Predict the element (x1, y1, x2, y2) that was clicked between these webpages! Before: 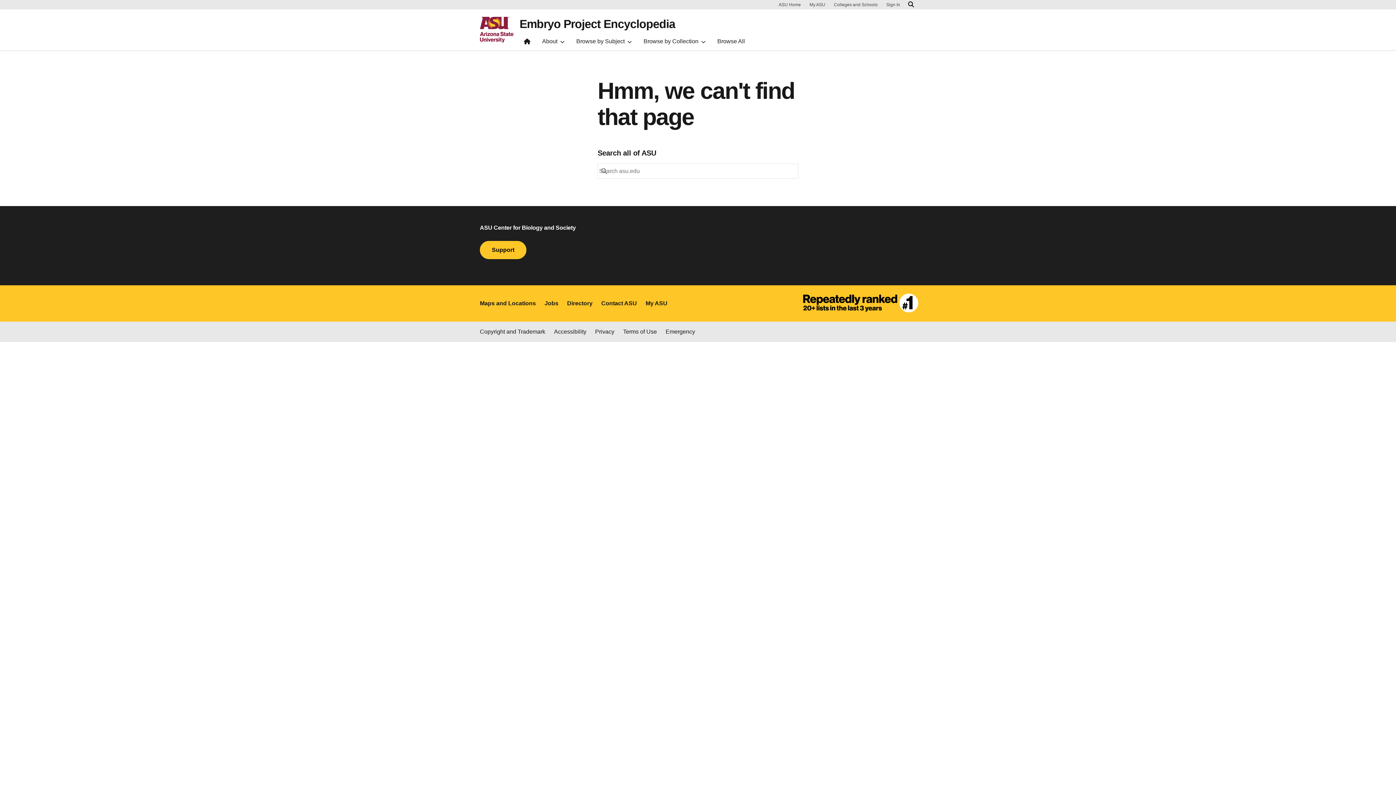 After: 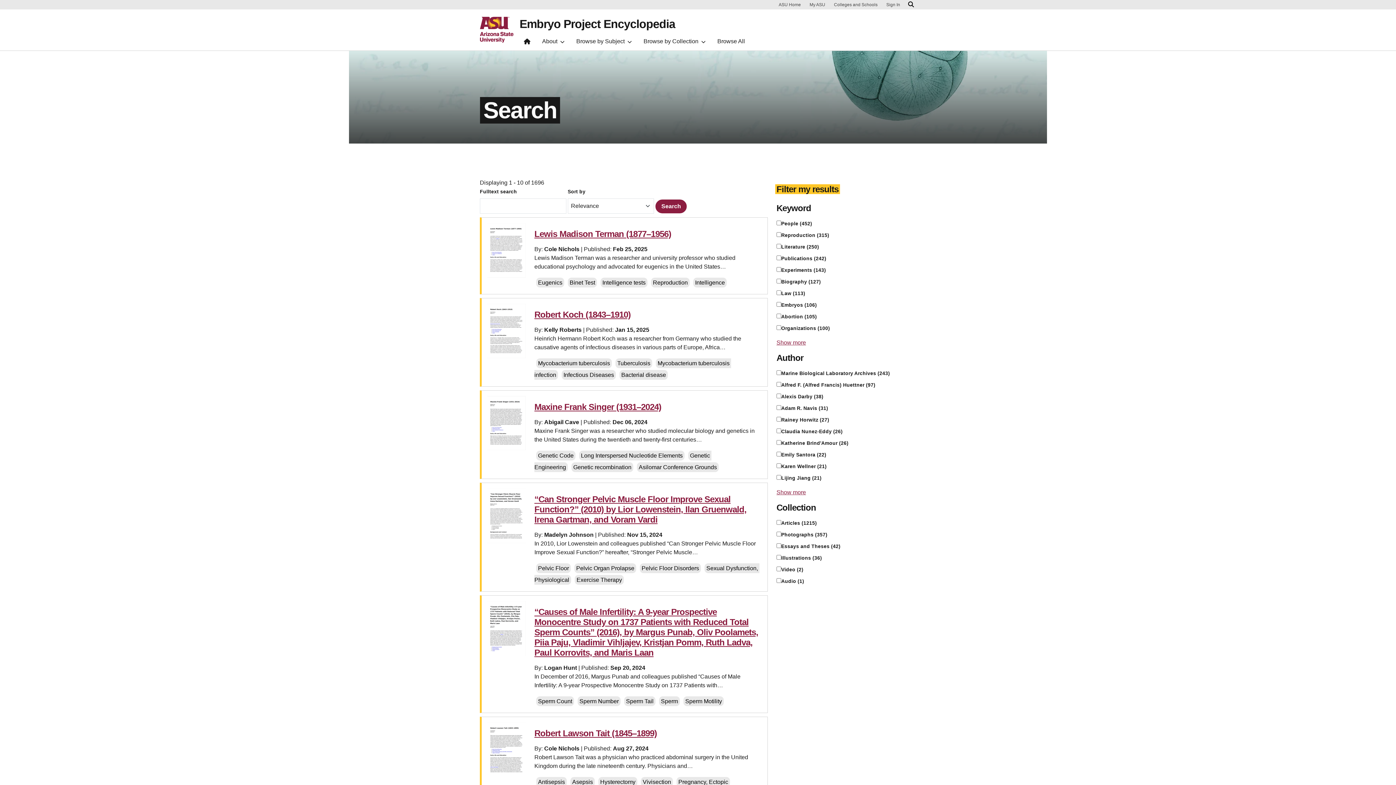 Action: bbox: (713, 35, 749, 50) label: Browse All